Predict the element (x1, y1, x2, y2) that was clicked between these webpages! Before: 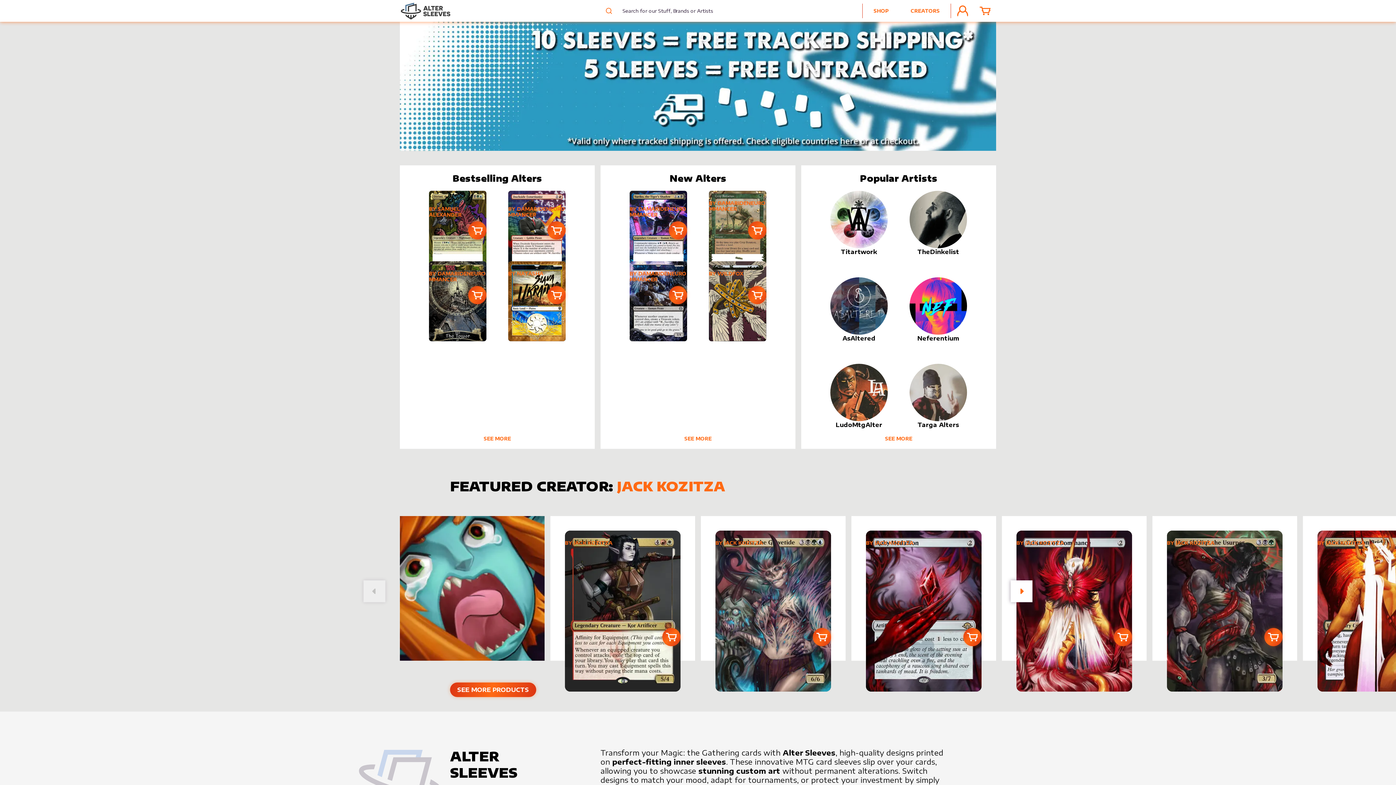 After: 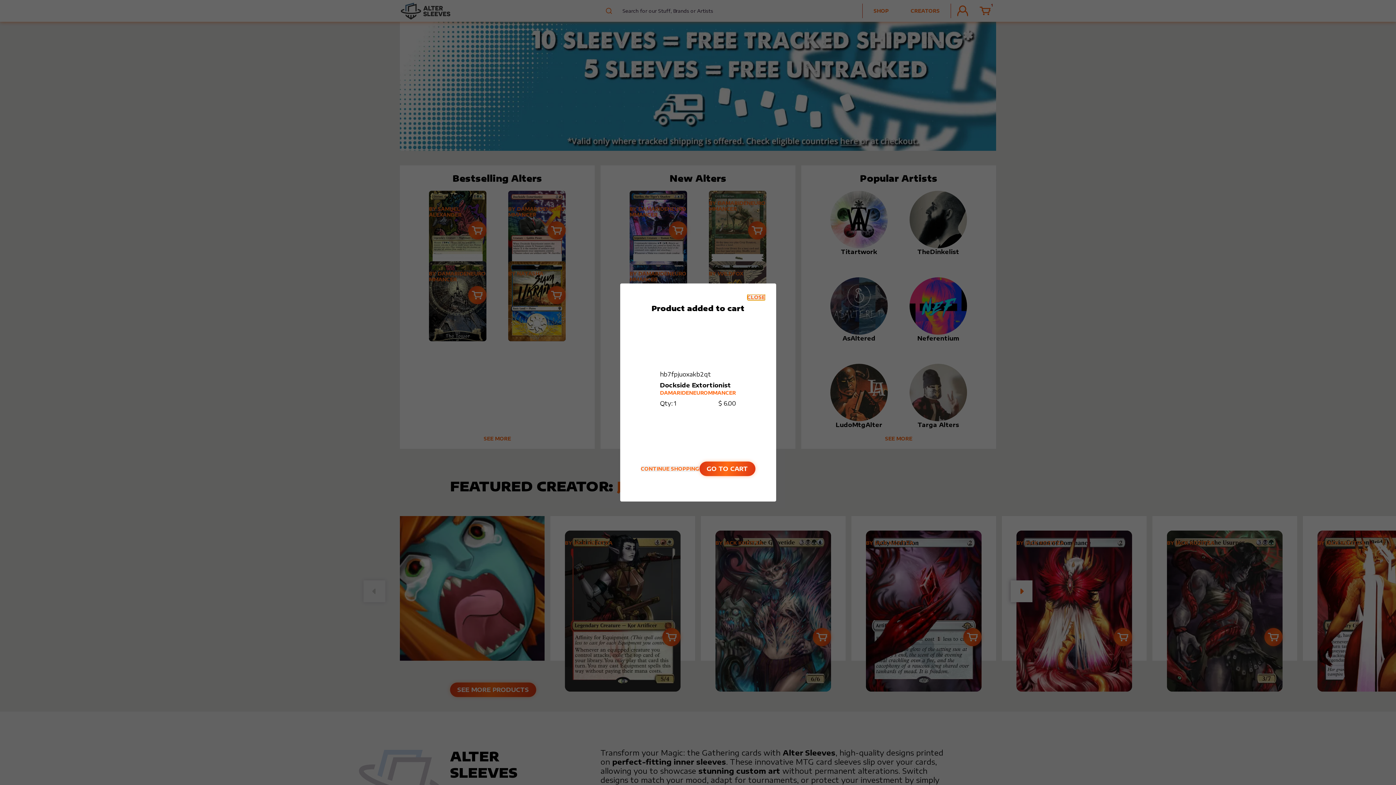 Action: label: Add to cart bbox: (547, 221, 565, 239)